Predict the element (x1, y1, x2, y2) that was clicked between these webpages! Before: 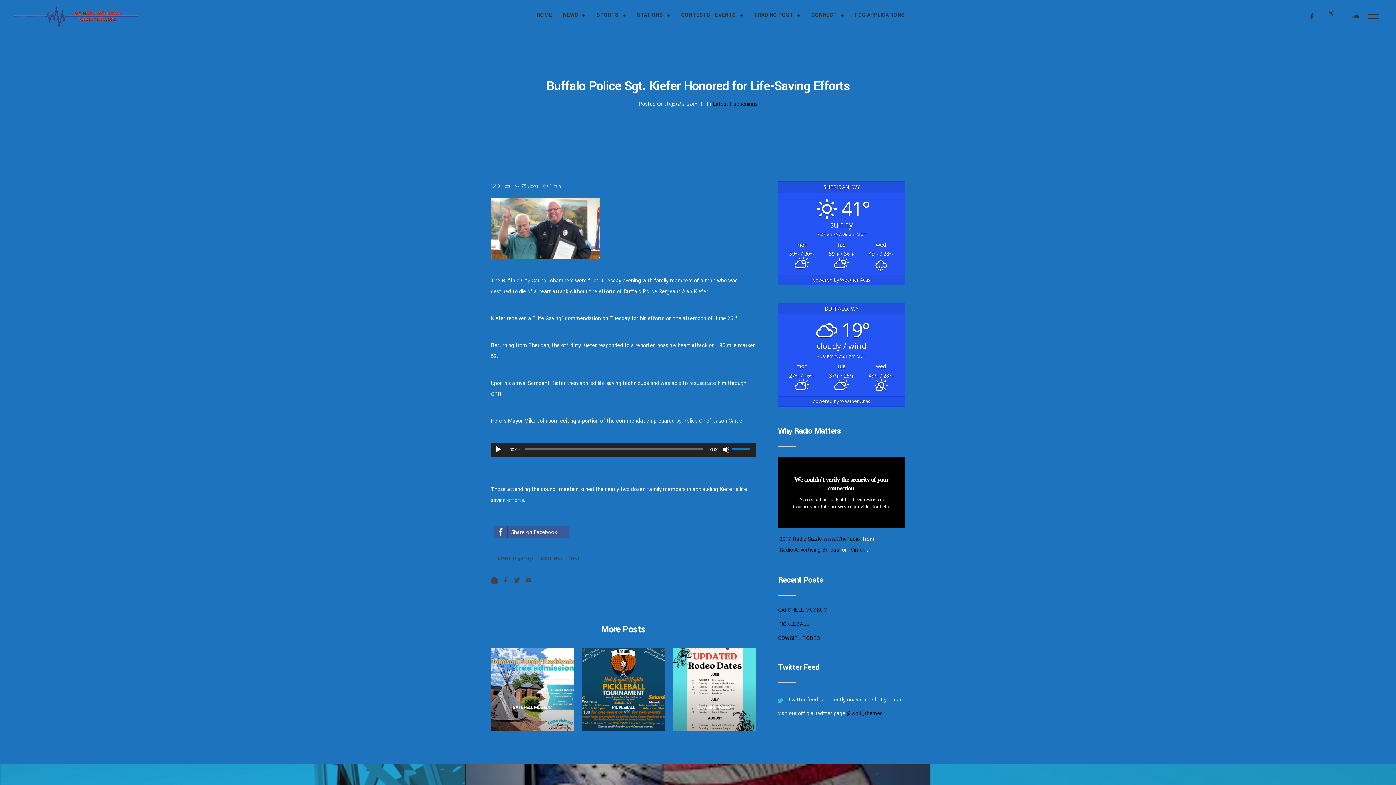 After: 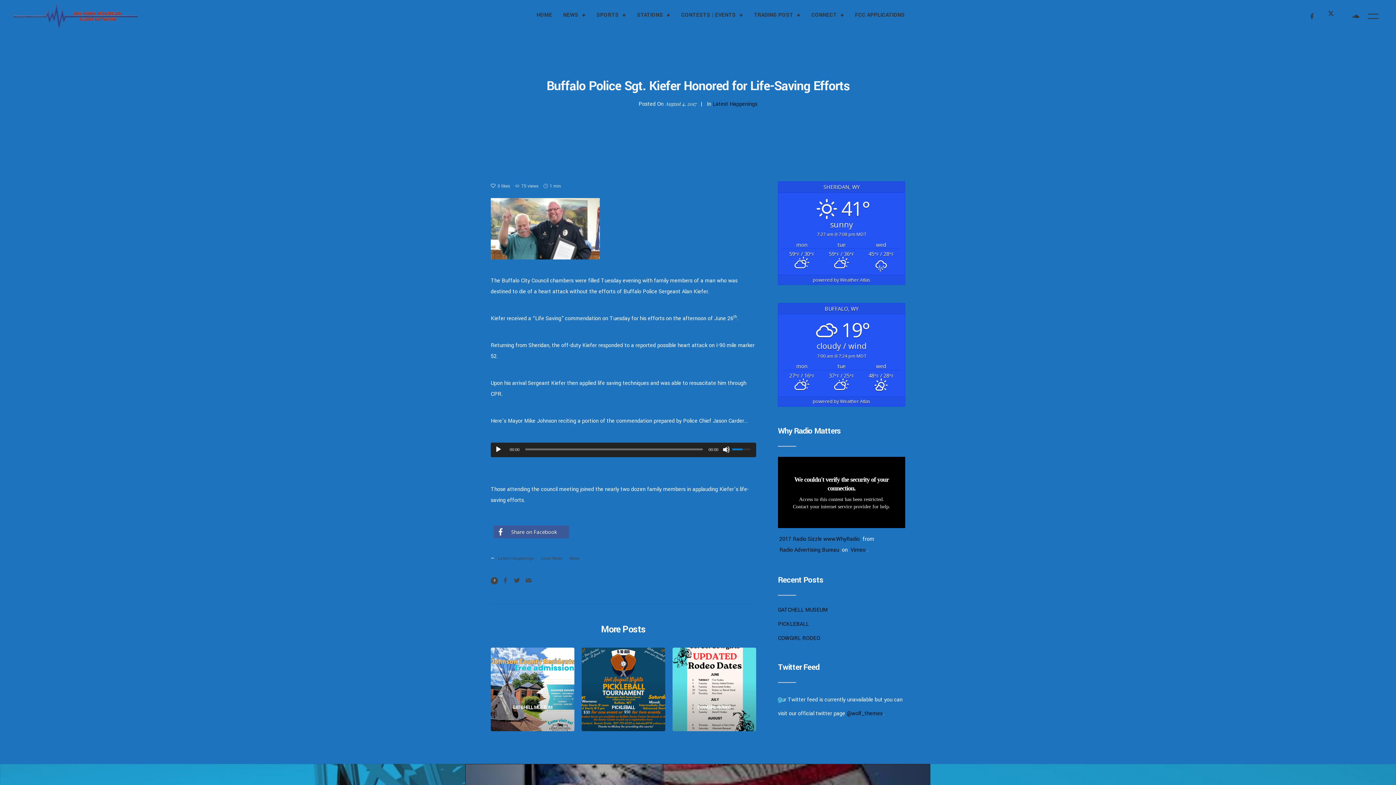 Action: label: Volume Slider bbox: (732, 442, 752, 455)